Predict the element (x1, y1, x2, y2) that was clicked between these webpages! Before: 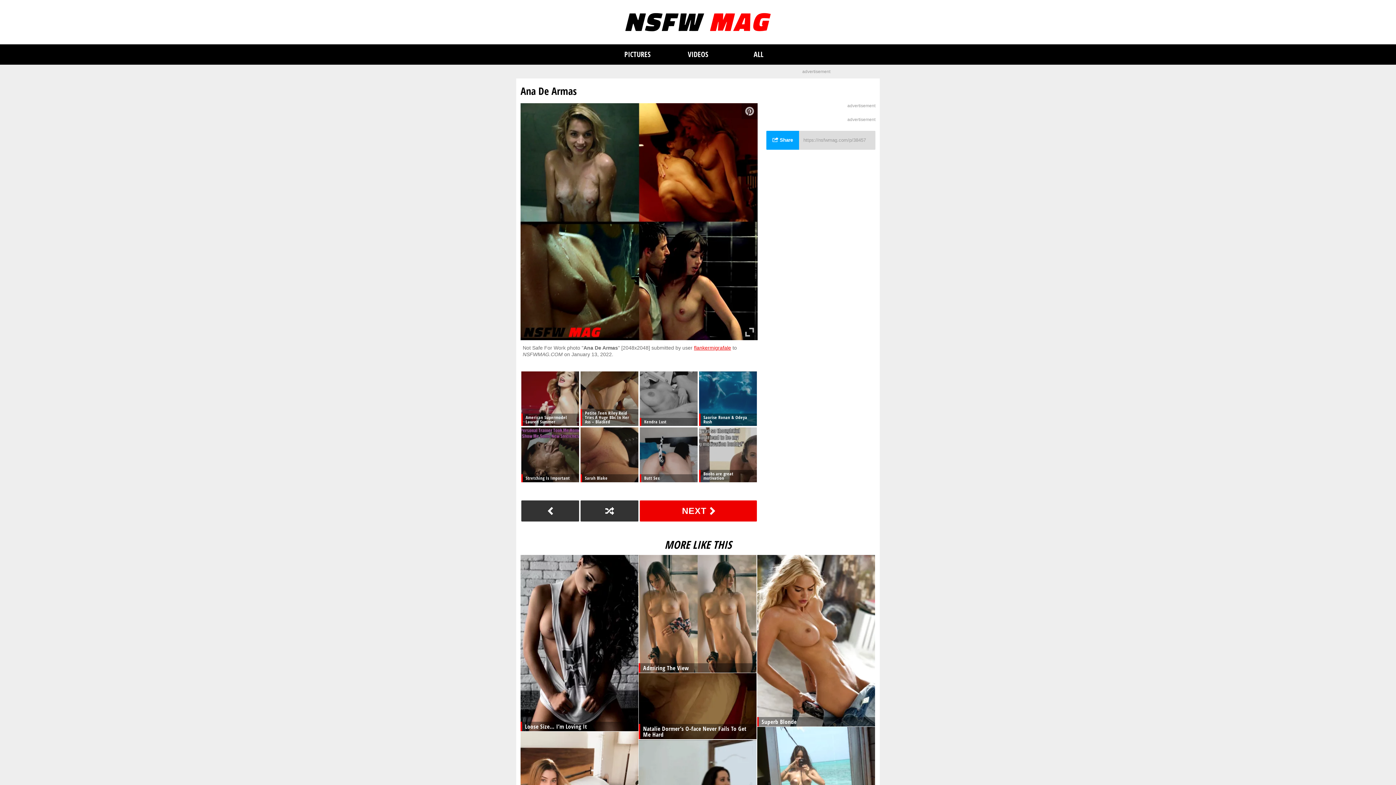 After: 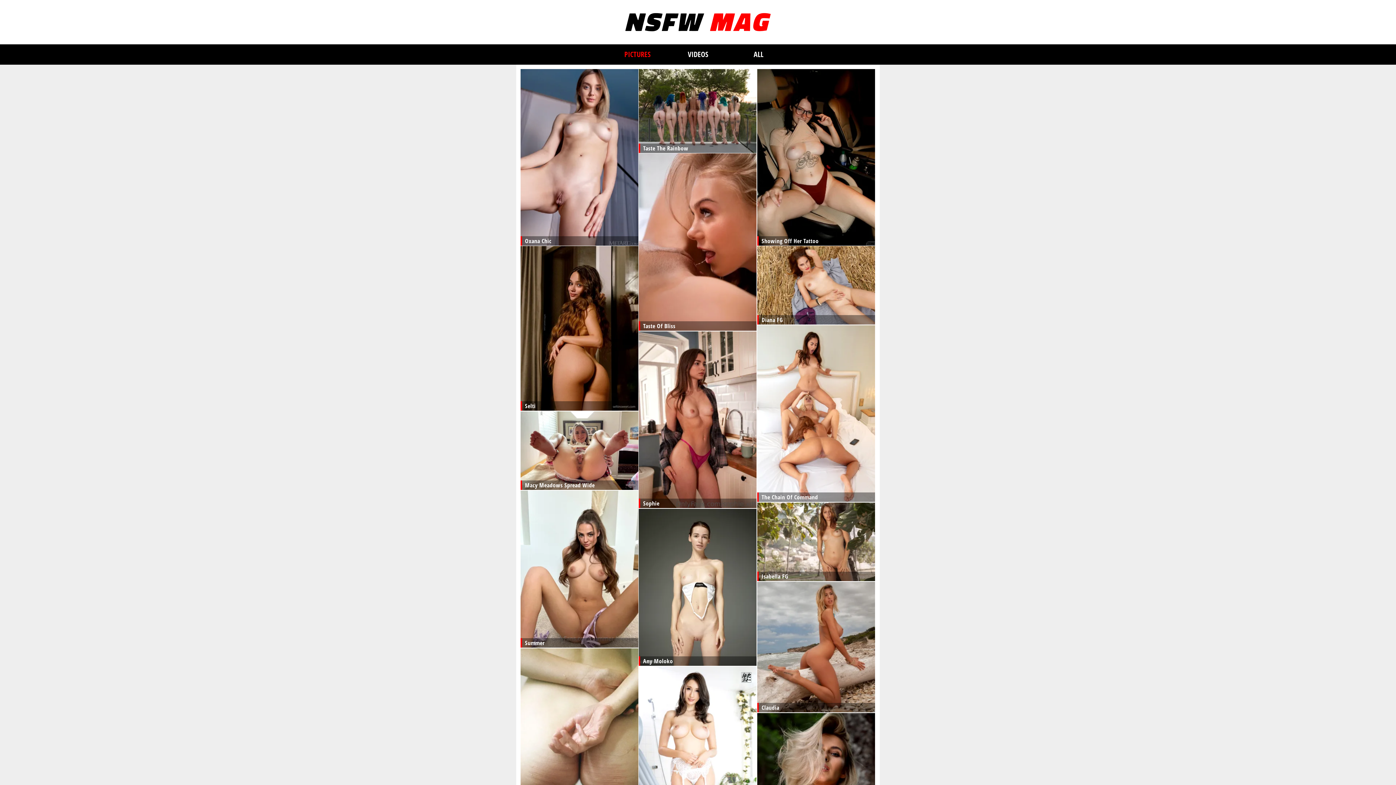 Action: bbox: (607, 48, 667, 60) label: PICTURES